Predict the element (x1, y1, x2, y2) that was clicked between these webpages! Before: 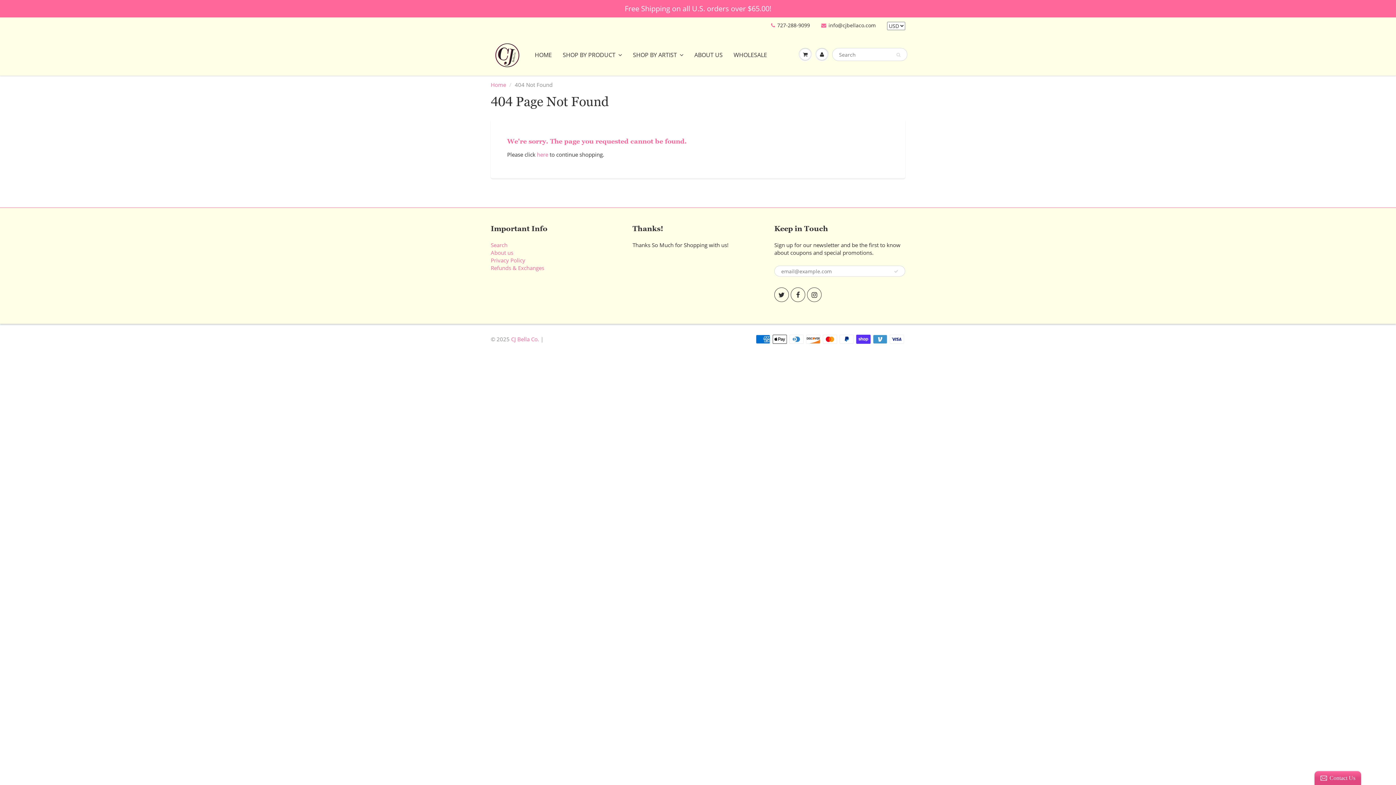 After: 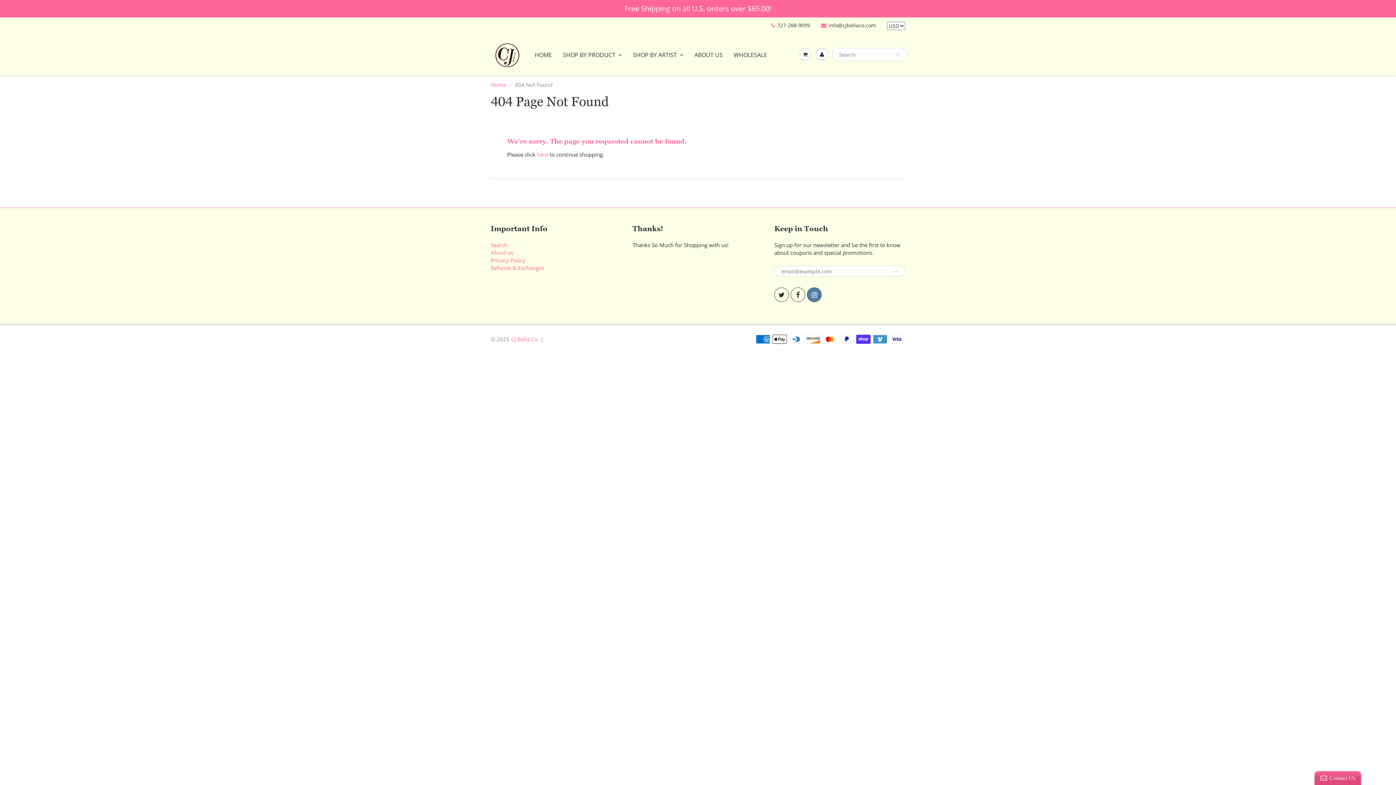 Action: bbox: (807, 287, 821, 302)